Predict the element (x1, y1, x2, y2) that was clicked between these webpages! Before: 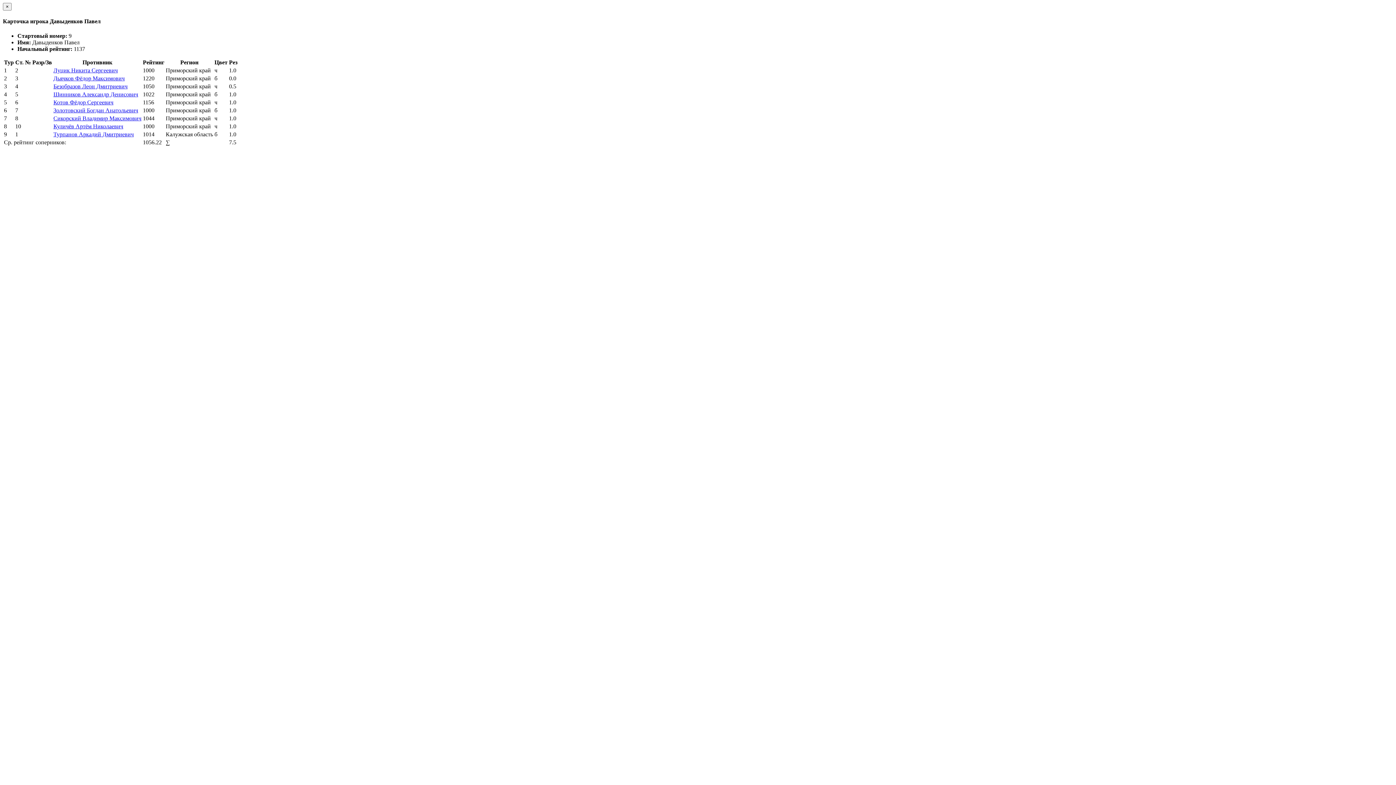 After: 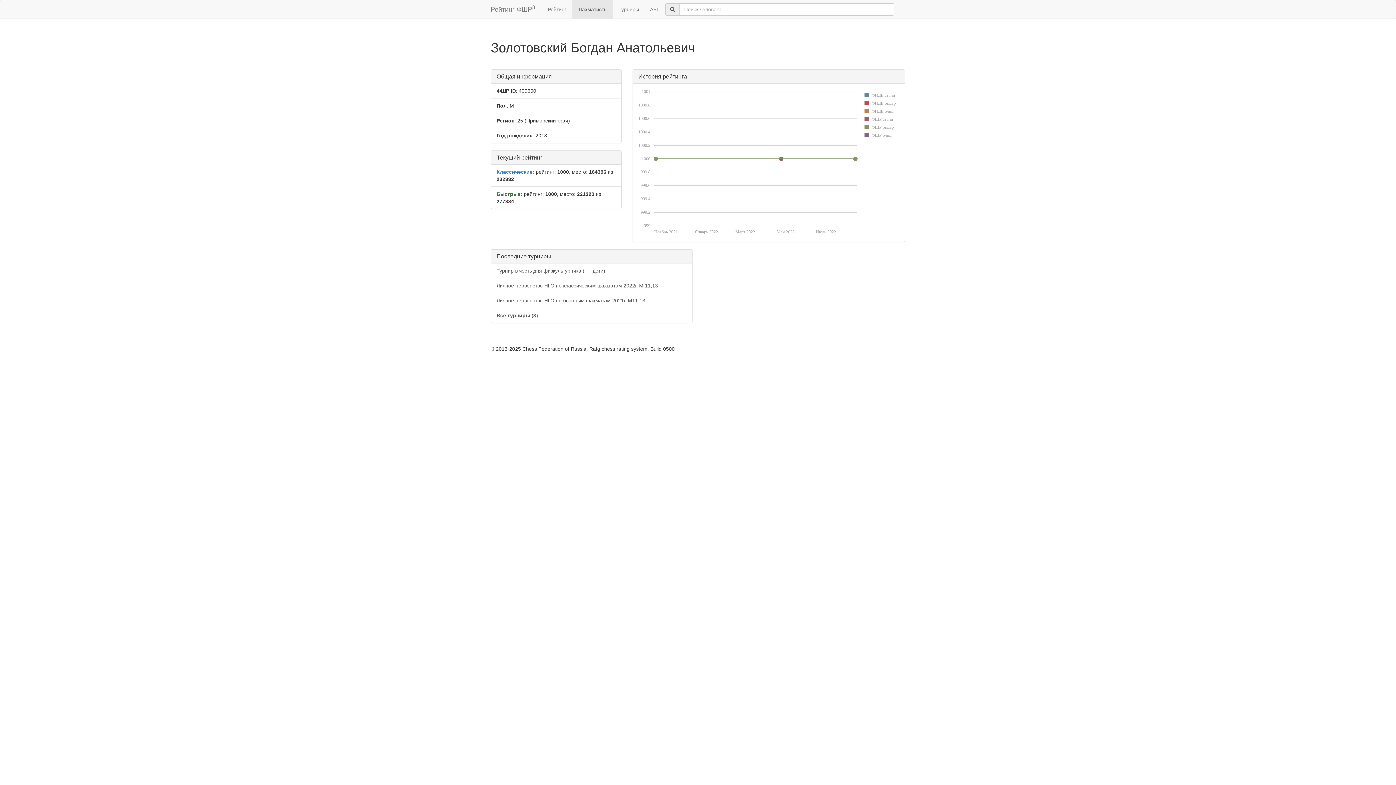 Action: bbox: (53, 107, 138, 113) label: Золотовский Богдан Анатольевич